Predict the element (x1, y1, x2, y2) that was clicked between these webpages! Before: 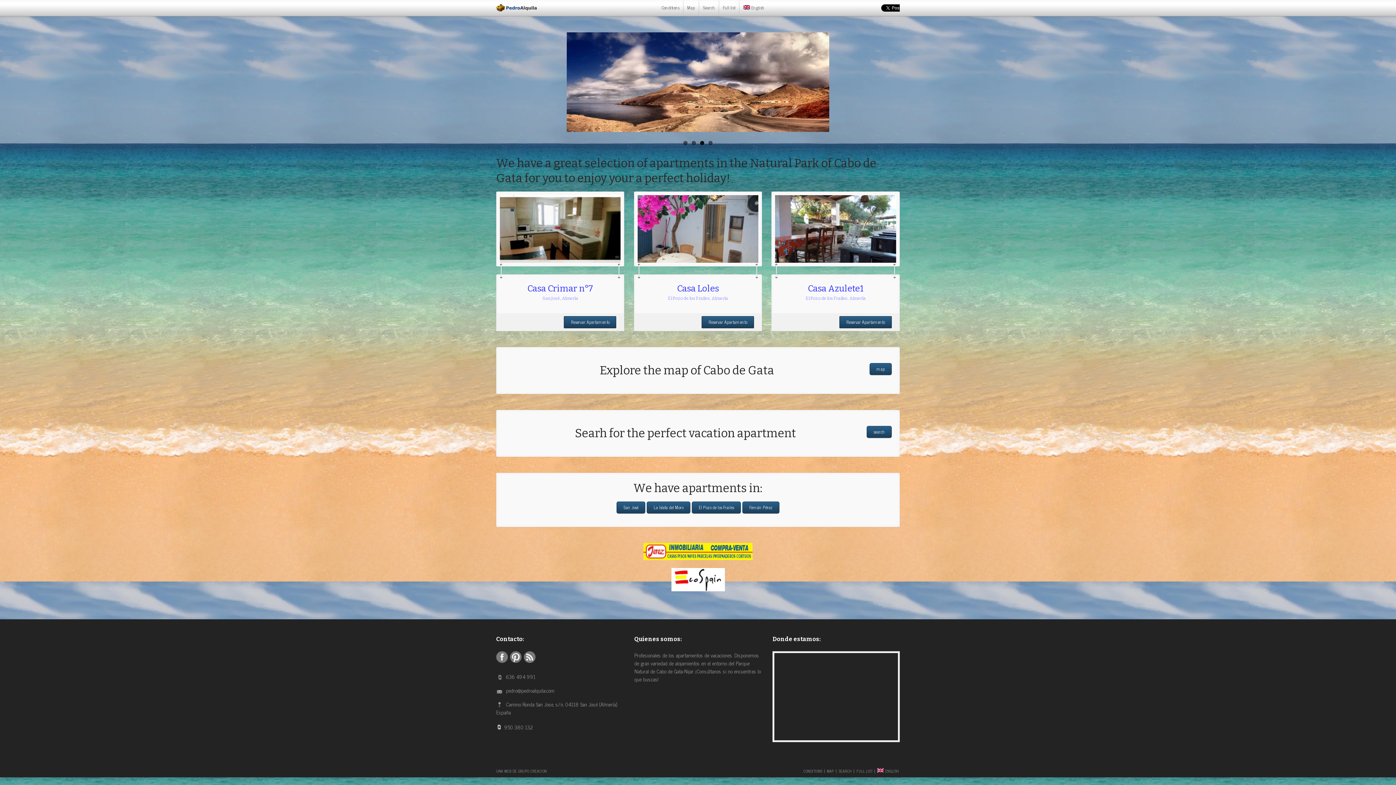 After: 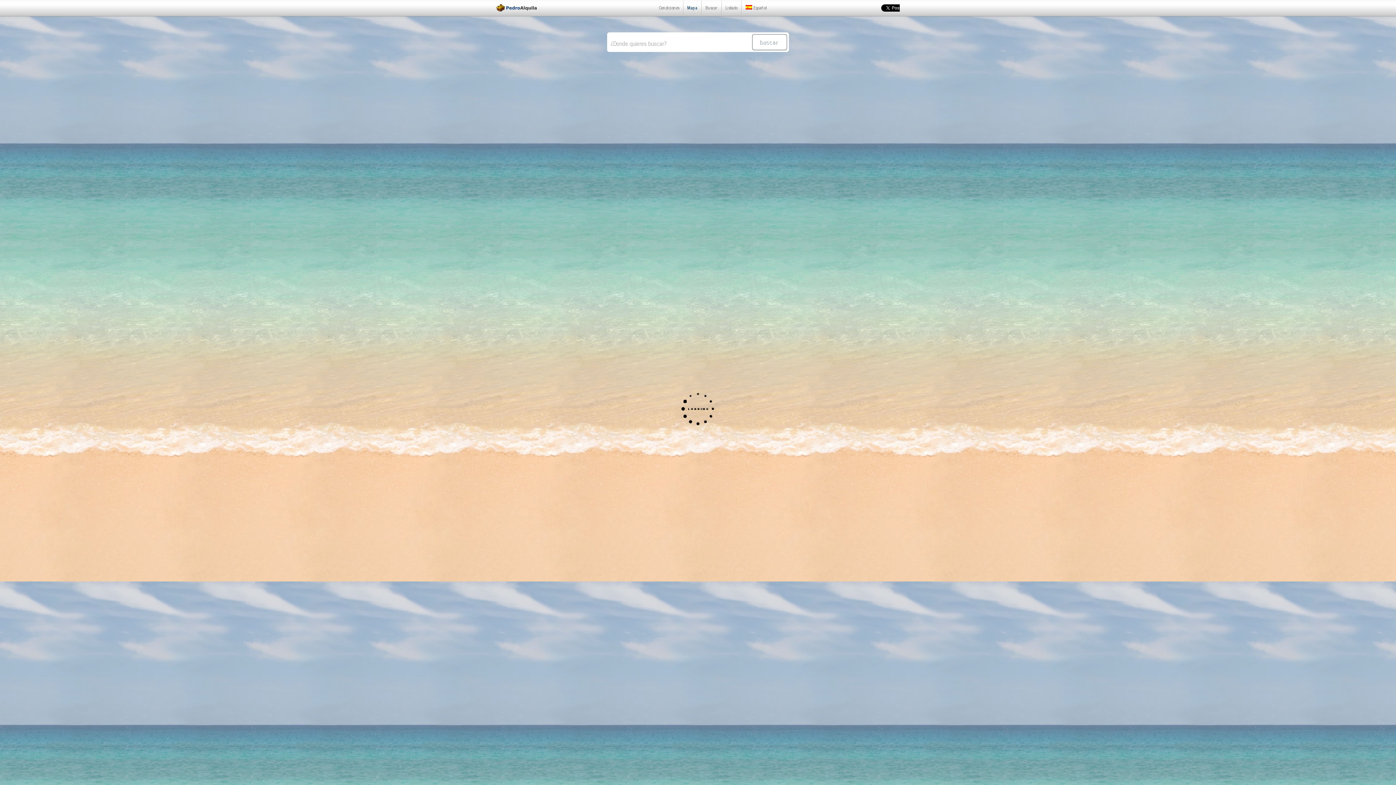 Action: label: Map bbox: (683, 0, 699, 15)